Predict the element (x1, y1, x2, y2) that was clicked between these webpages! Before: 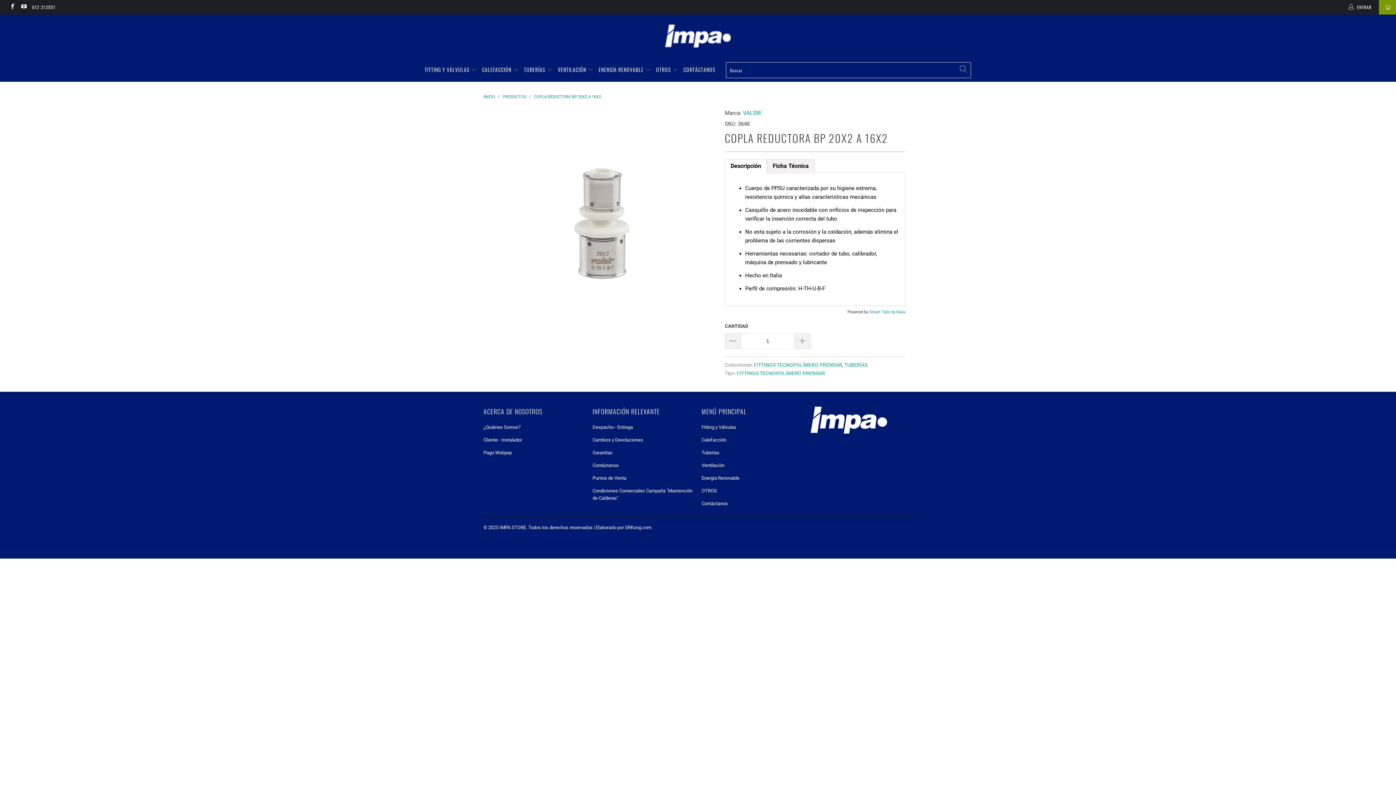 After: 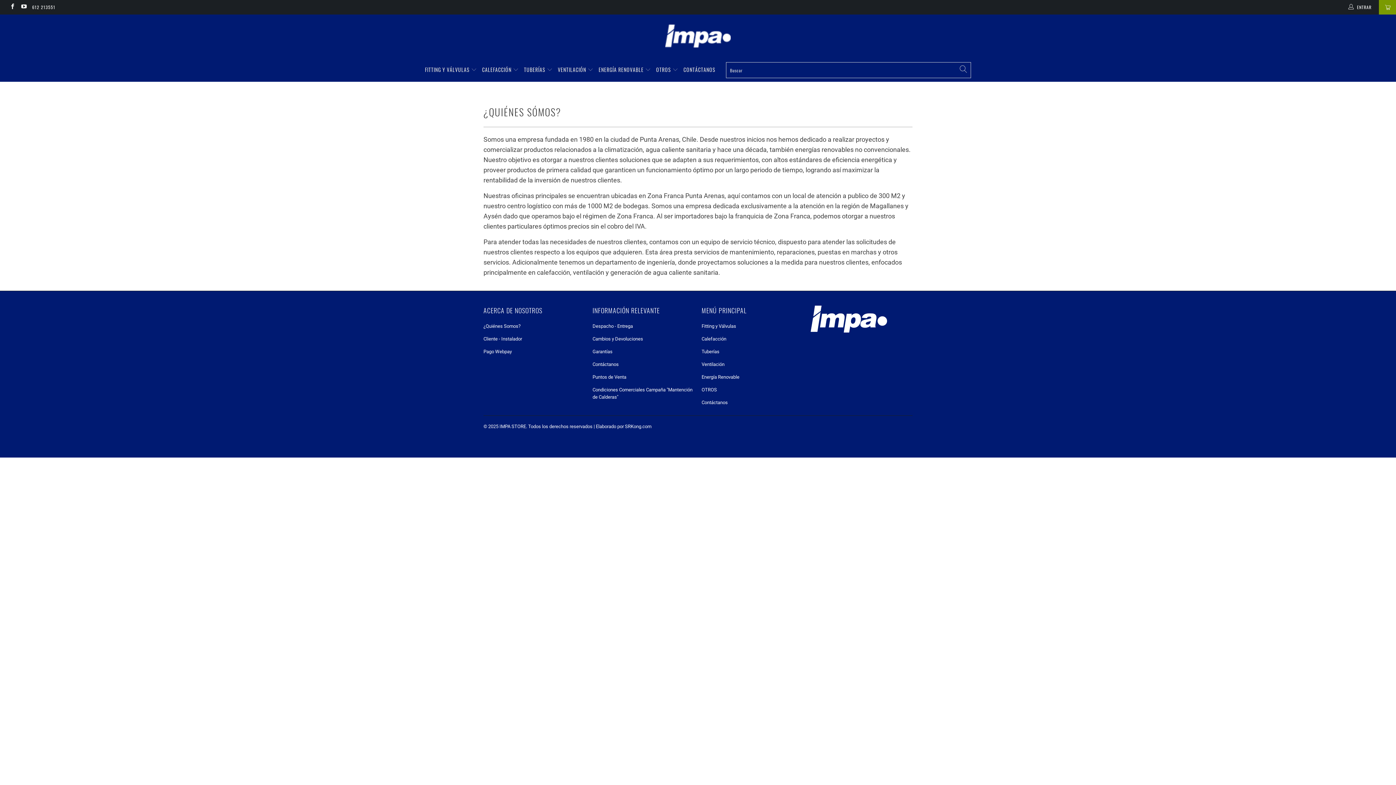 Action: bbox: (483, 424, 520, 430) label: ¿Quiénes Somos?